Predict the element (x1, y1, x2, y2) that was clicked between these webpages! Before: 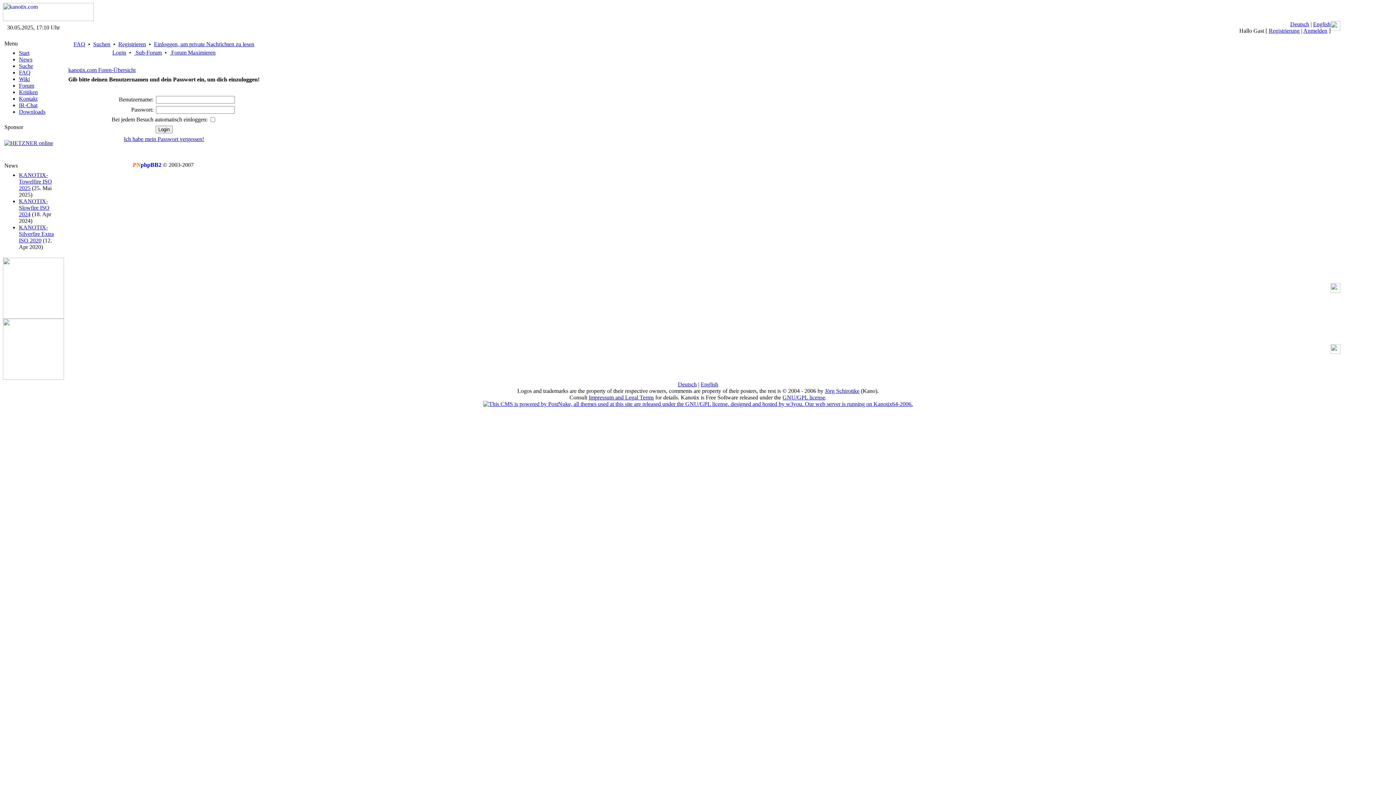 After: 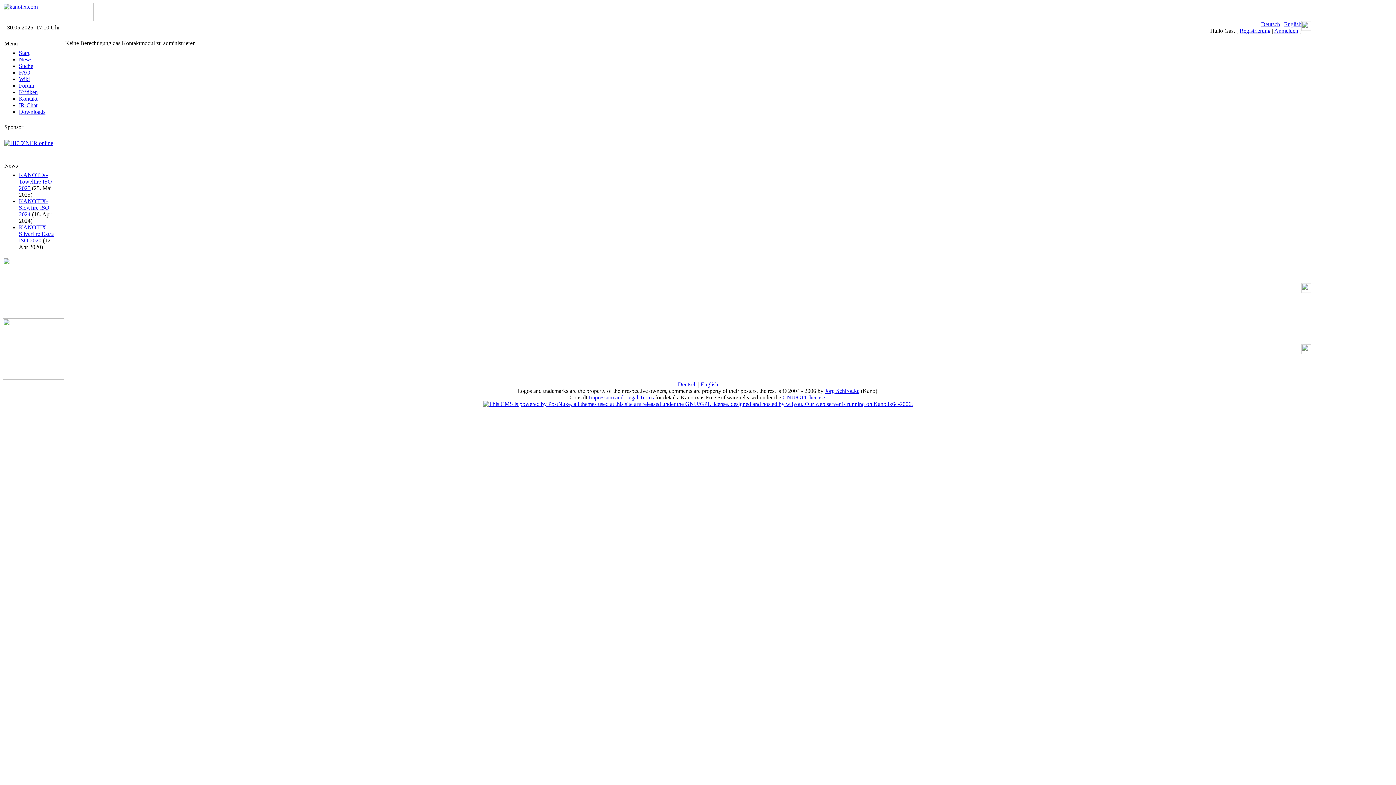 Action: bbox: (825, 388, 859, 394) label: Jörg Schirottke